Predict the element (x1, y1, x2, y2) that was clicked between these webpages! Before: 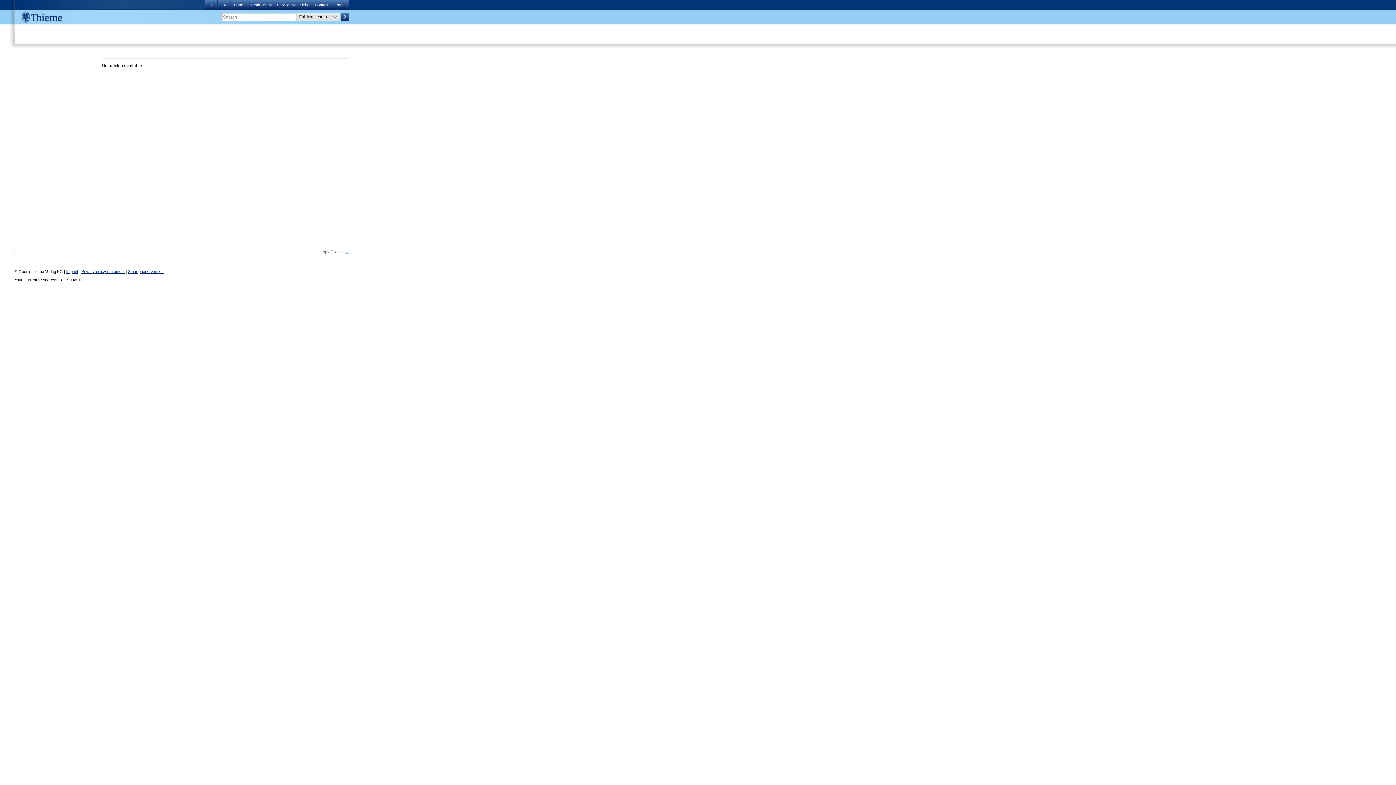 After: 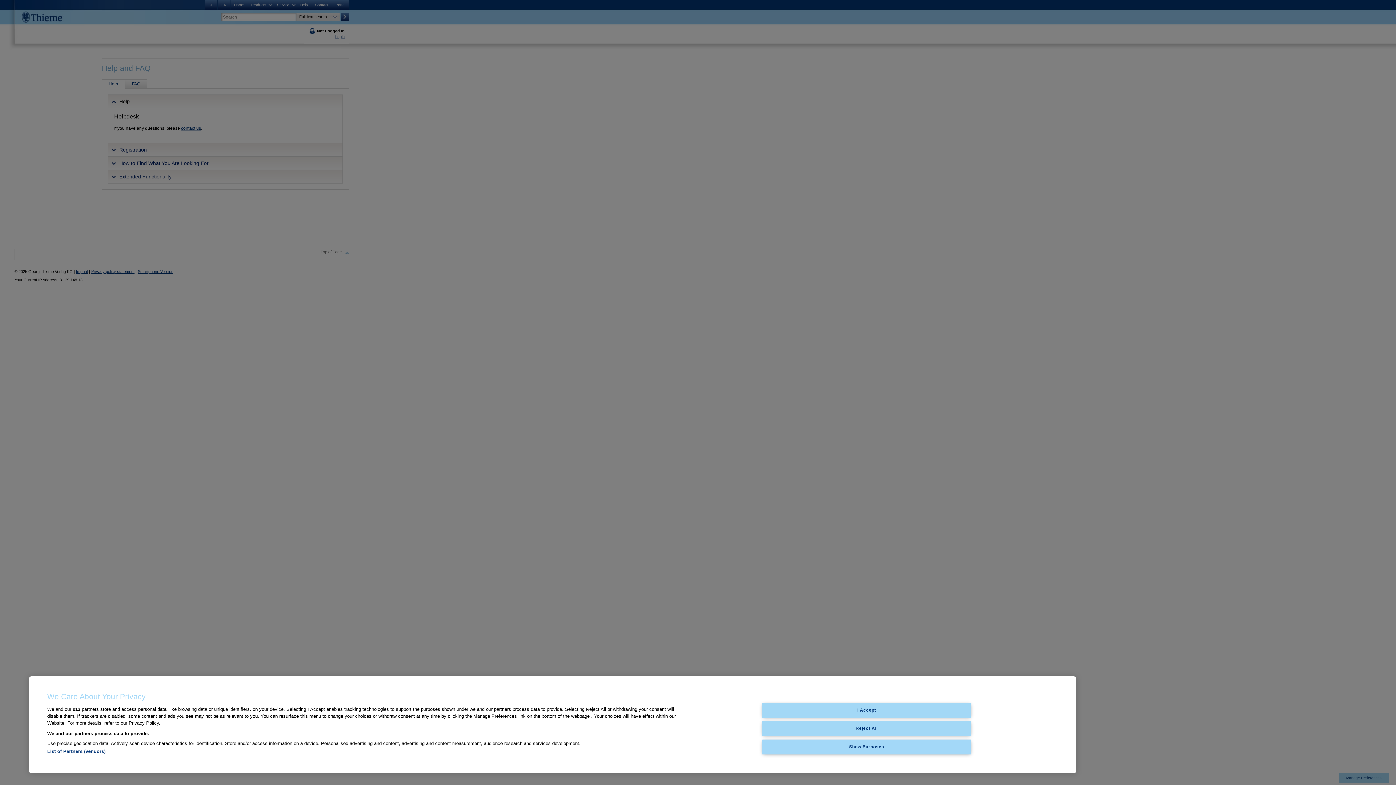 Action: bbox: (296, 0, 311, 9) label: Help